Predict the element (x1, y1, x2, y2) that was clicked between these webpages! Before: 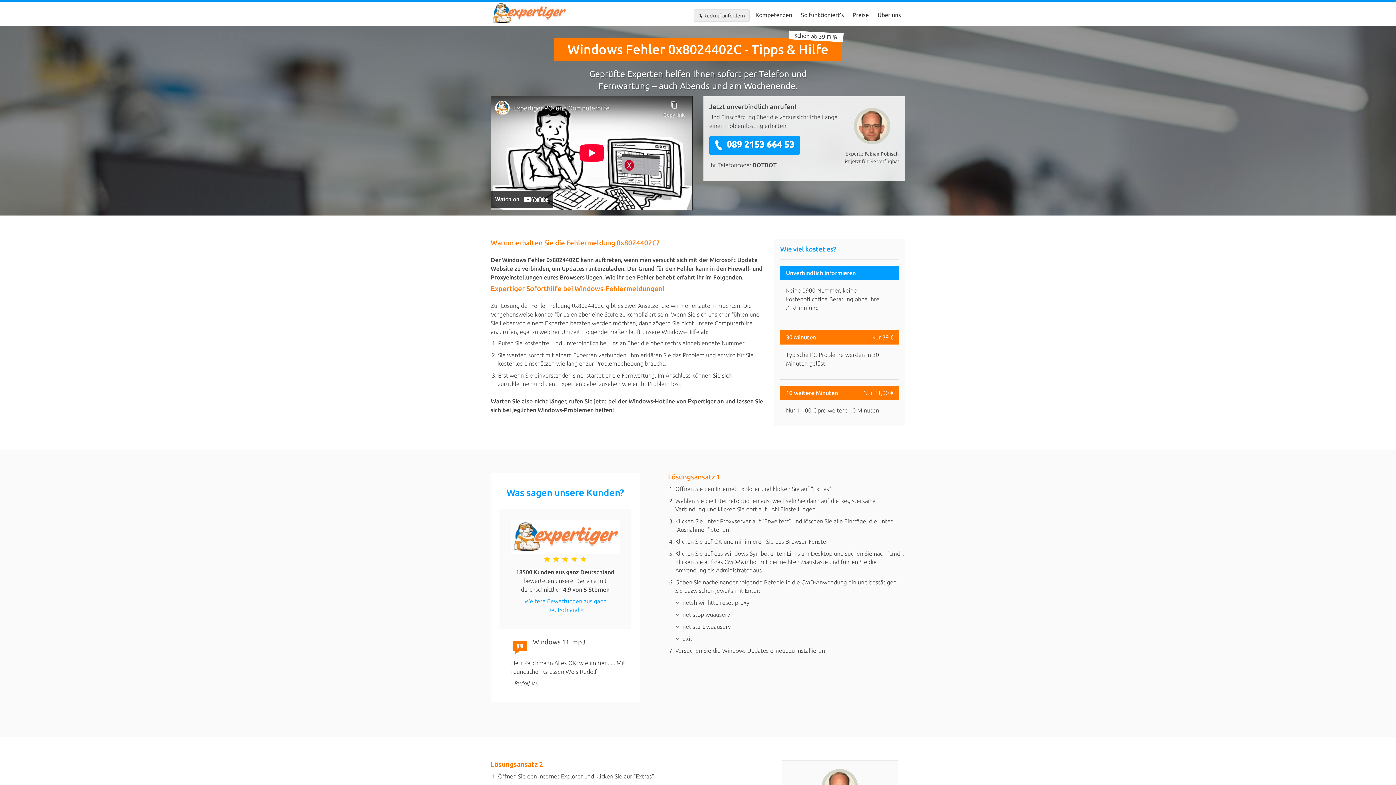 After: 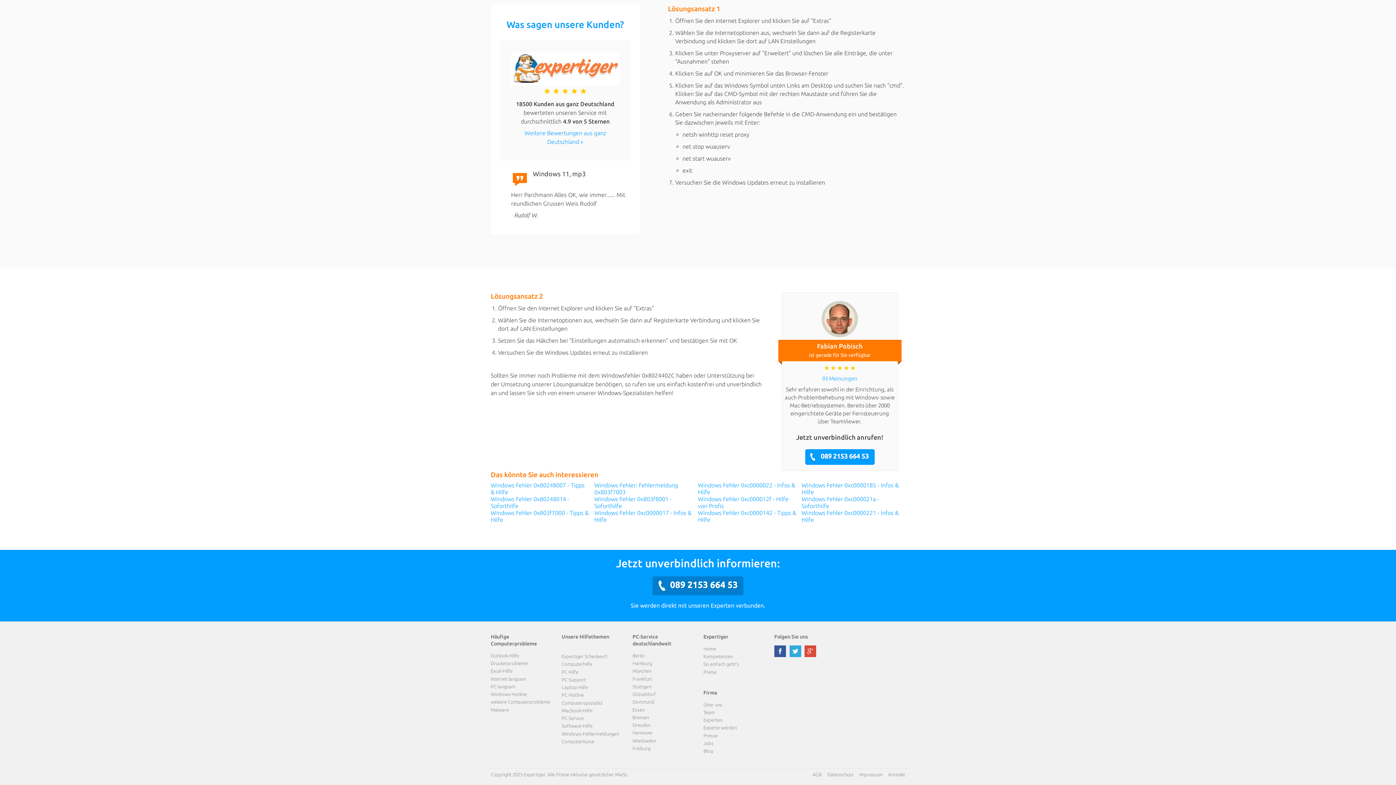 Action: bbox: (874, 9, 904, 20) label: Über uns